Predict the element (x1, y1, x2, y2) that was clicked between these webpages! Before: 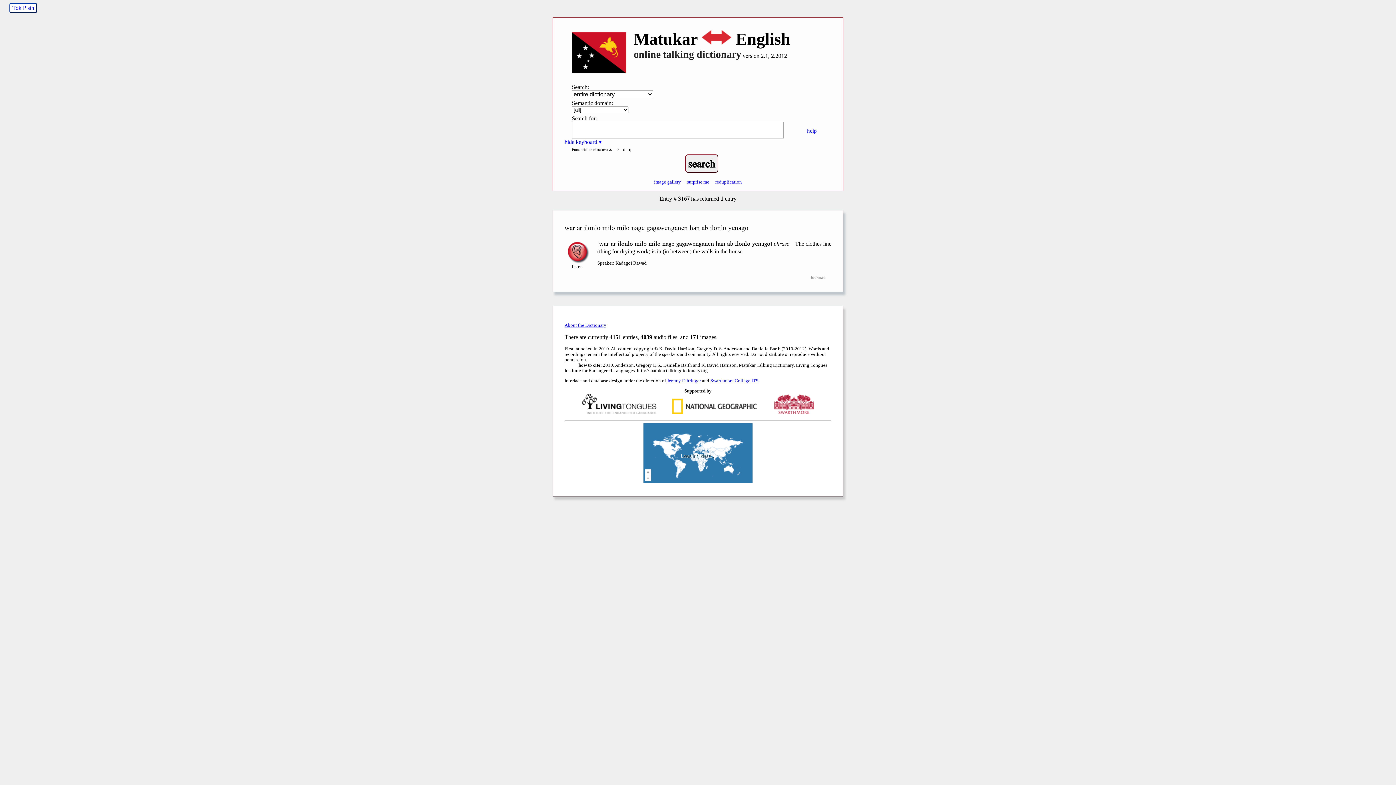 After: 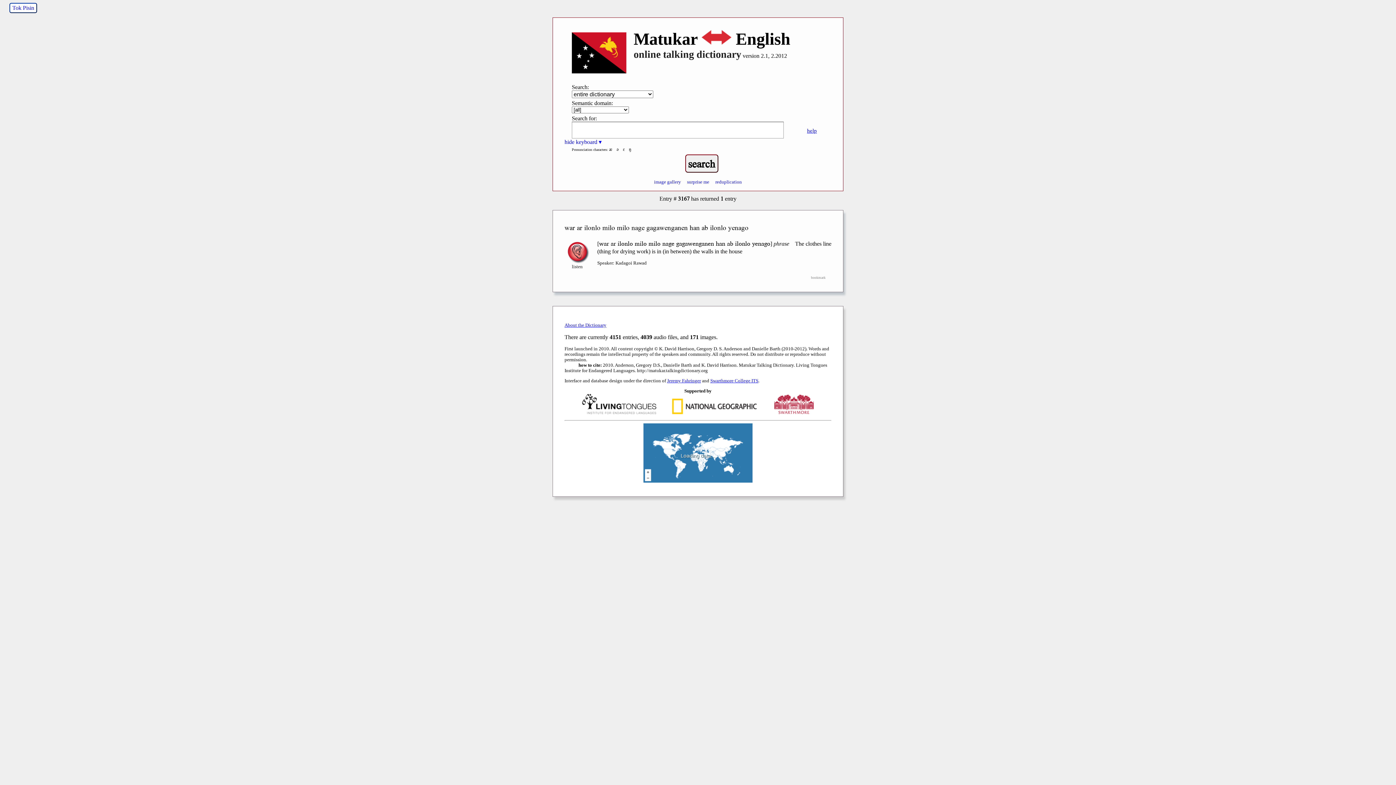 Action: bbox: (581, 410, 656, 415)